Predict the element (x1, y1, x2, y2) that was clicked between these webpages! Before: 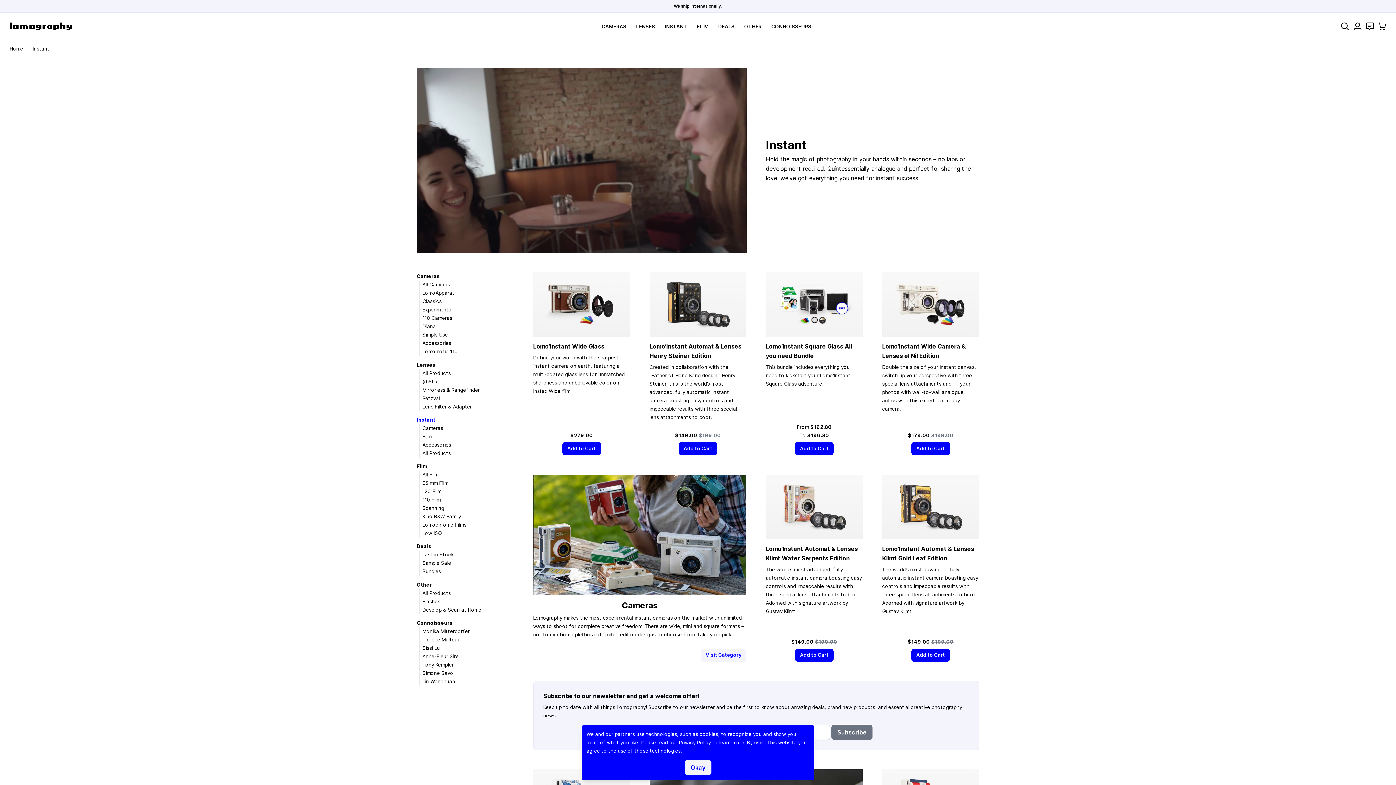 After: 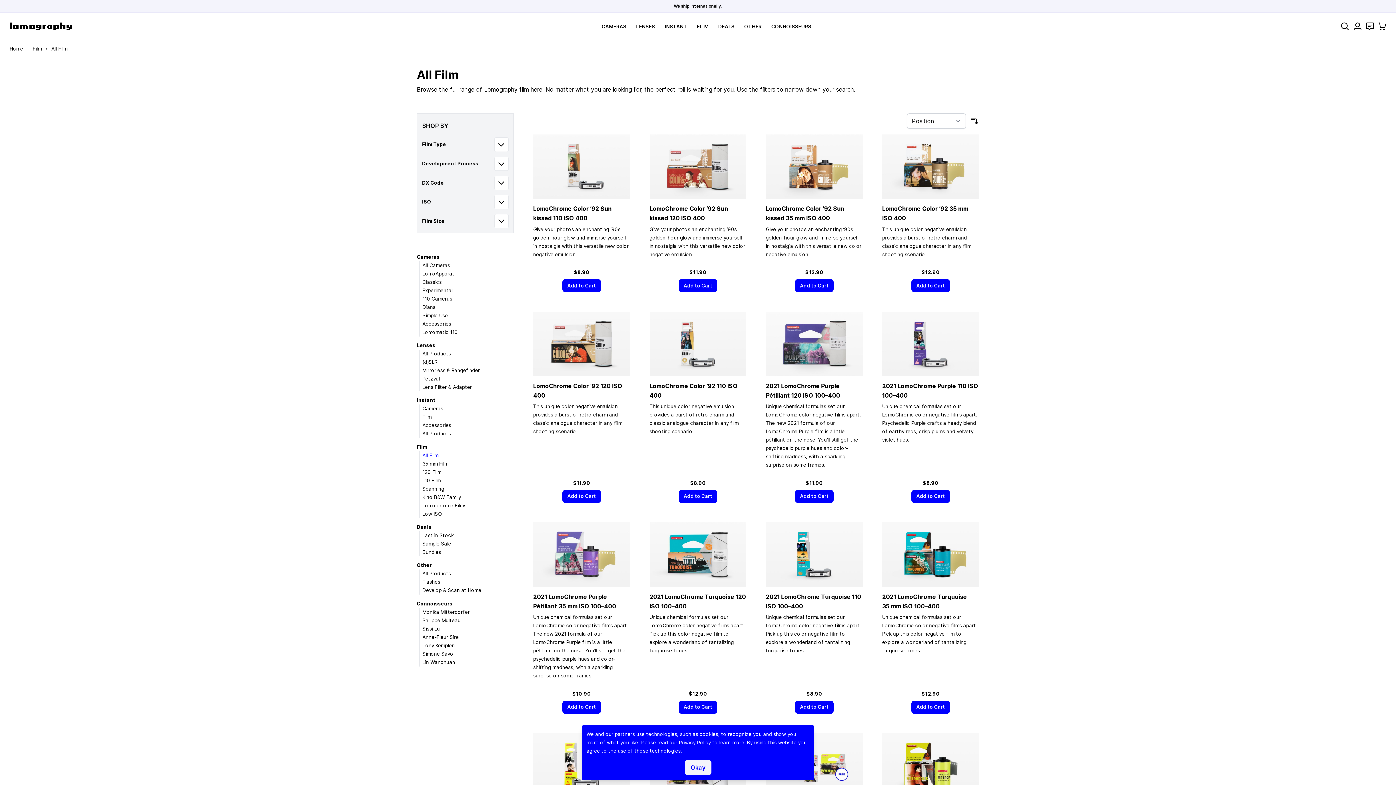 Action: bbox: (422, 472, 438, 477) label: All Film